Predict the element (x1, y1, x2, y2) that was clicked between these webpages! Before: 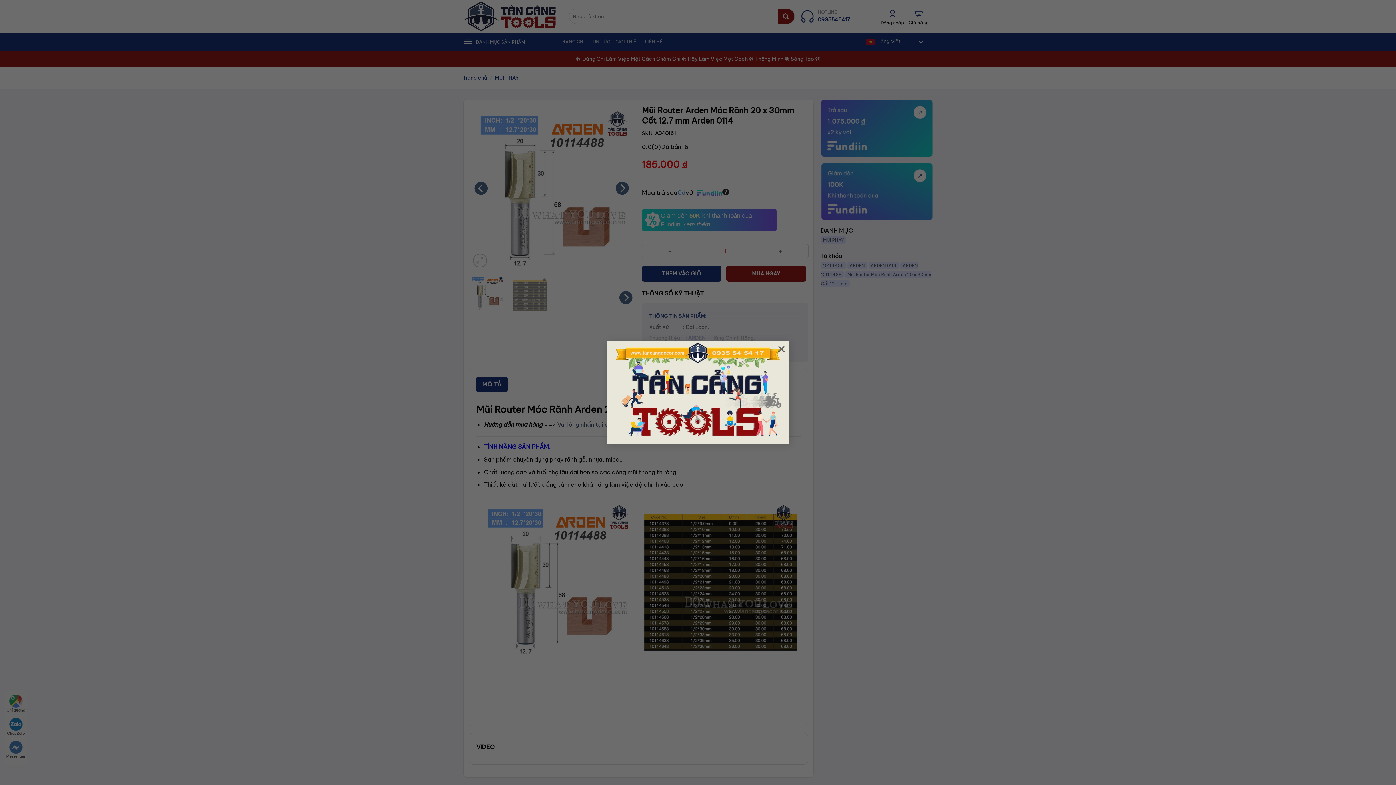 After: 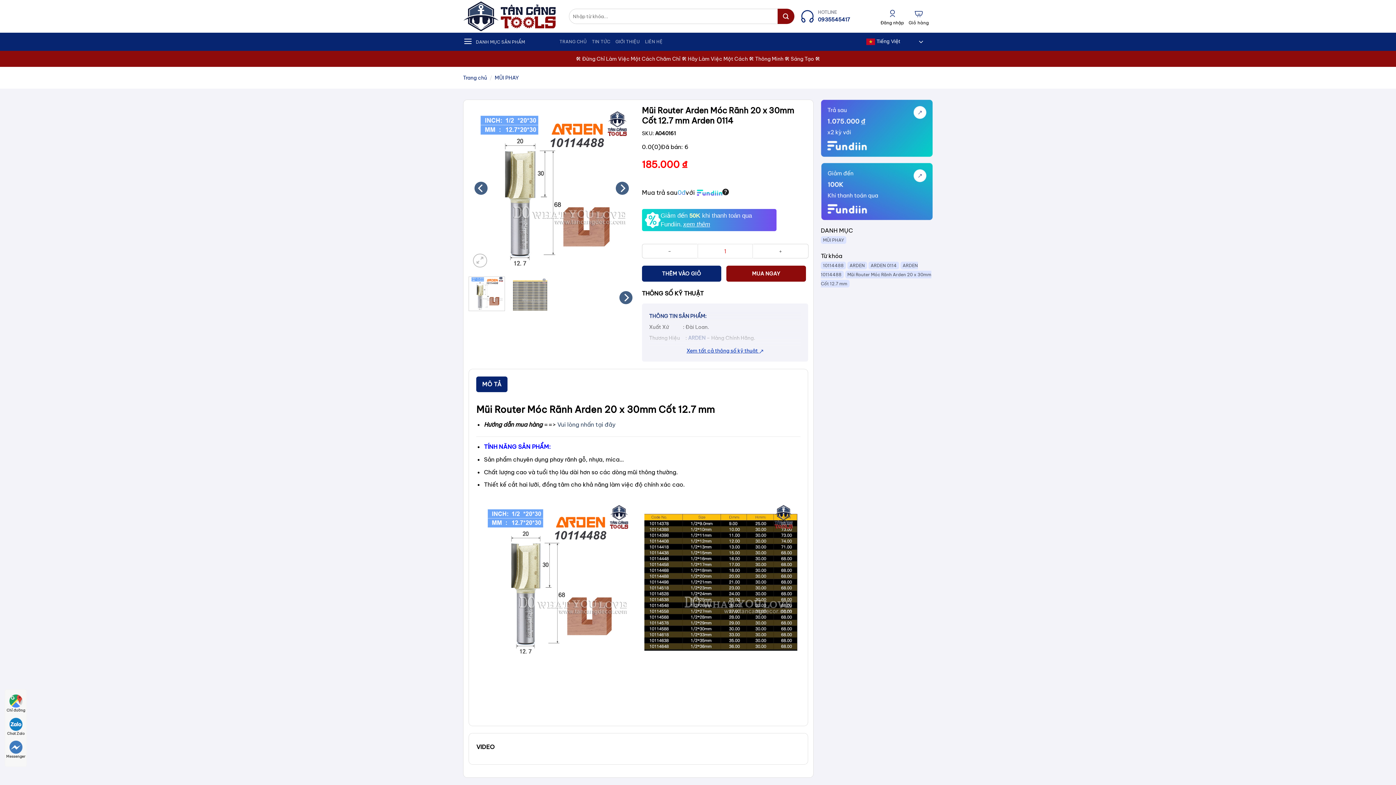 Action: label: × bbox: (774, 341, 789, 356)